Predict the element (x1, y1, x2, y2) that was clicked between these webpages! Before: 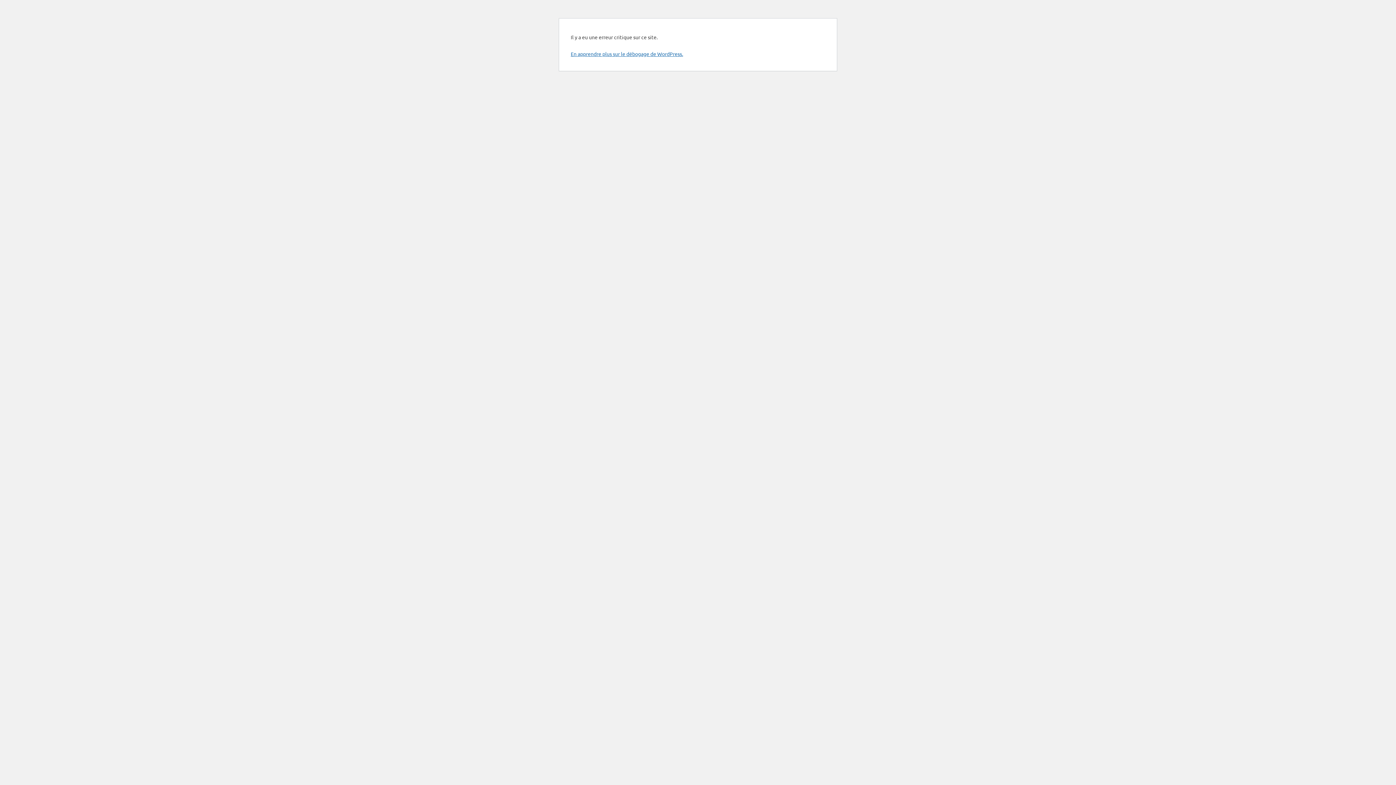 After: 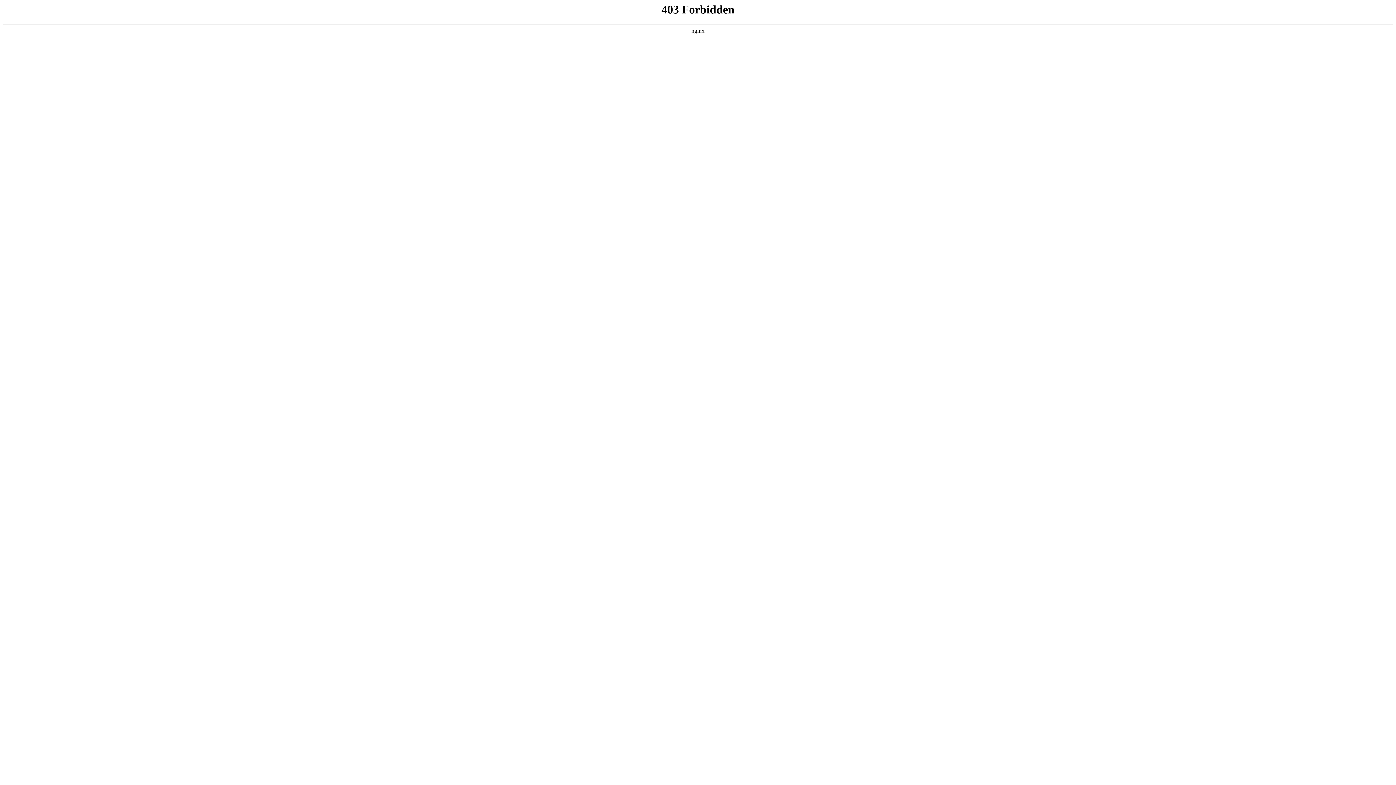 Action: label: En apprendre plus sur le débogage de WordPress. bbox: (570, 50, 683, 57)